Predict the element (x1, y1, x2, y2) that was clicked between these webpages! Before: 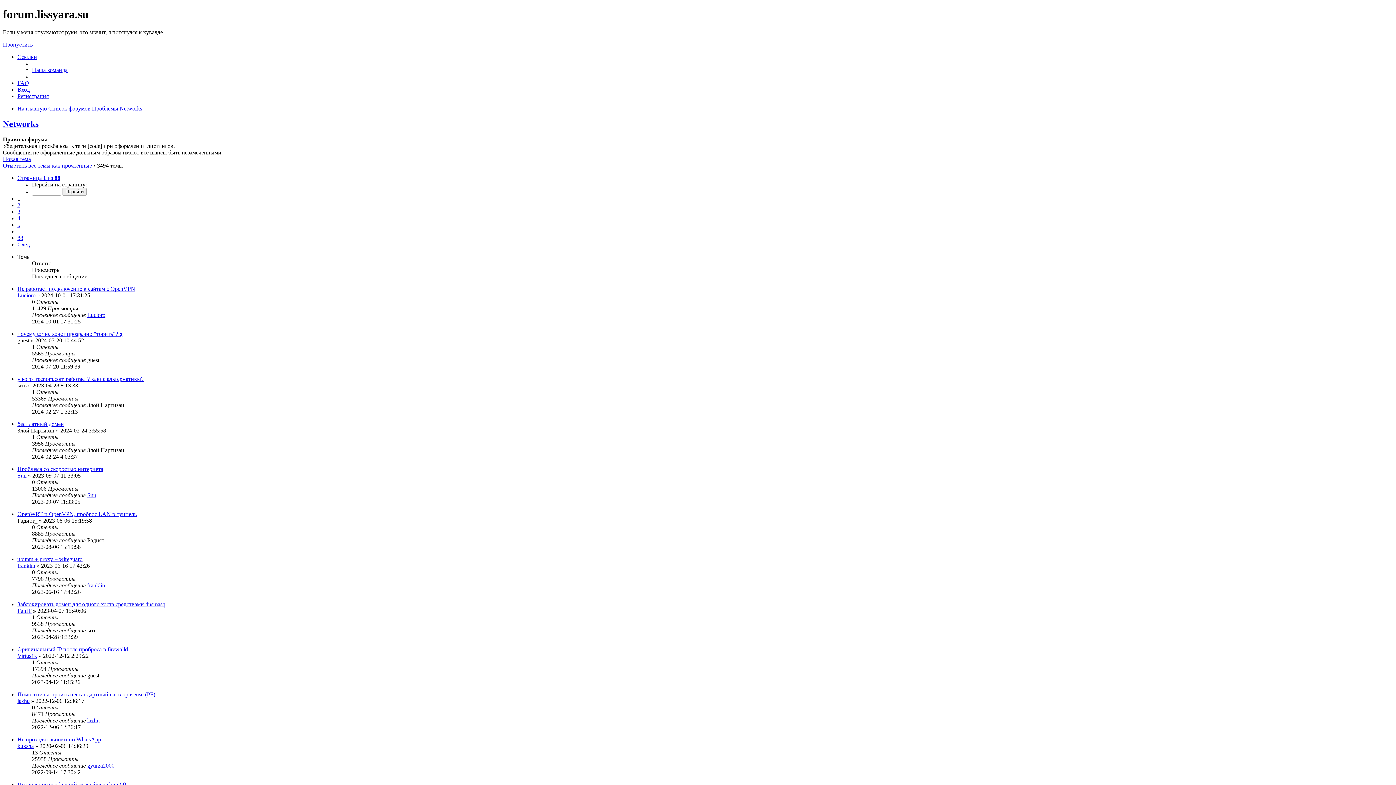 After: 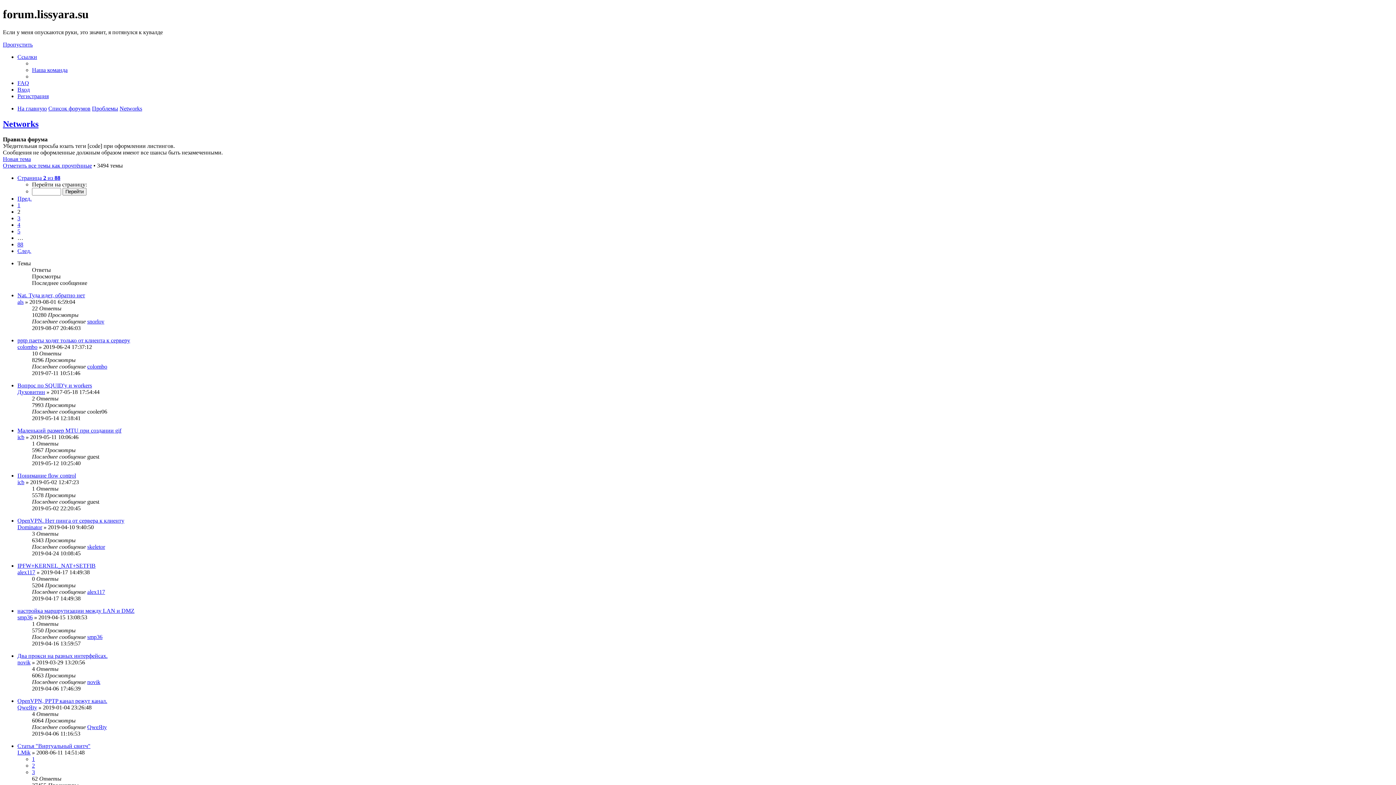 Action: label: 2 bbox: (17, 202, 20, 208)